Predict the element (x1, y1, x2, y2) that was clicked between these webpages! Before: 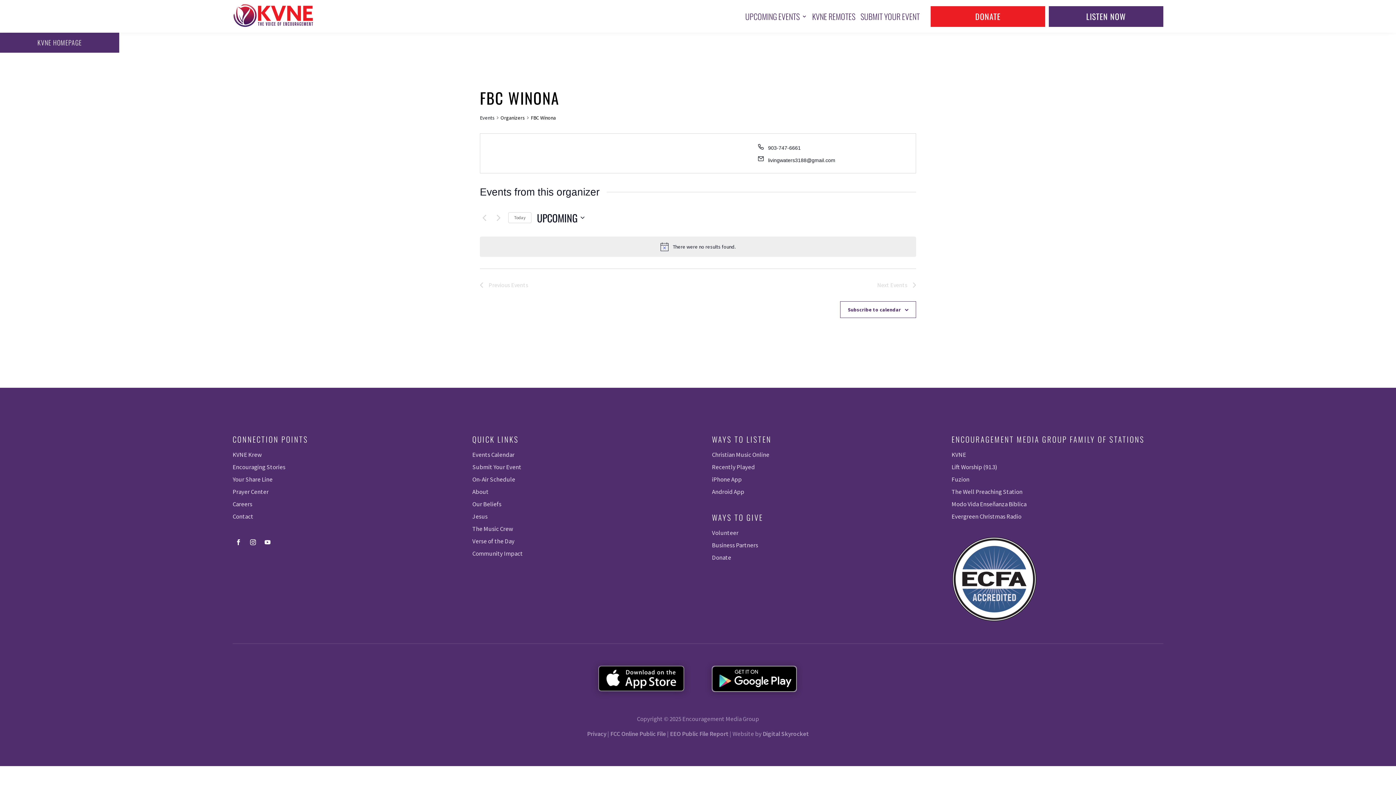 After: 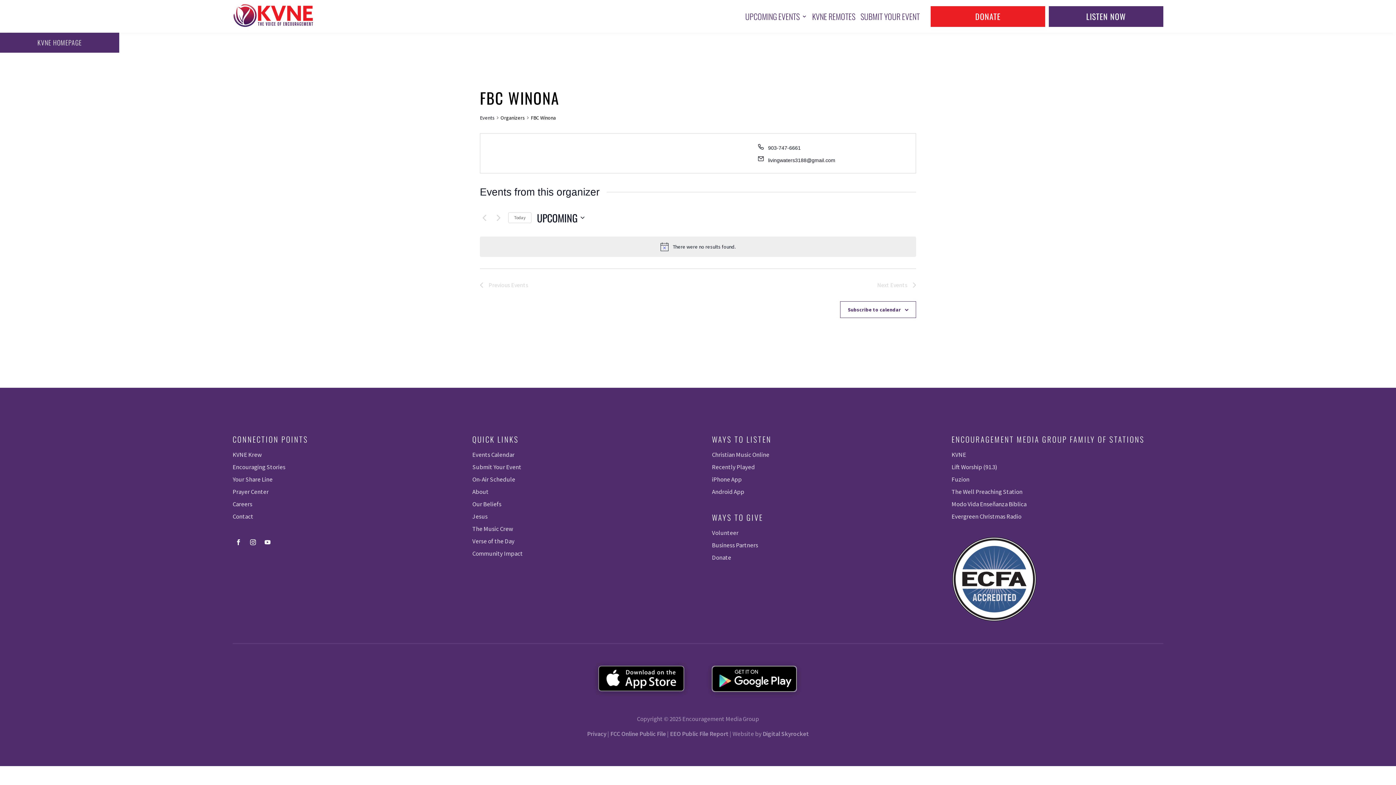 Action: label: FCC Online Public File bbox: (610, 730, 666, 738)